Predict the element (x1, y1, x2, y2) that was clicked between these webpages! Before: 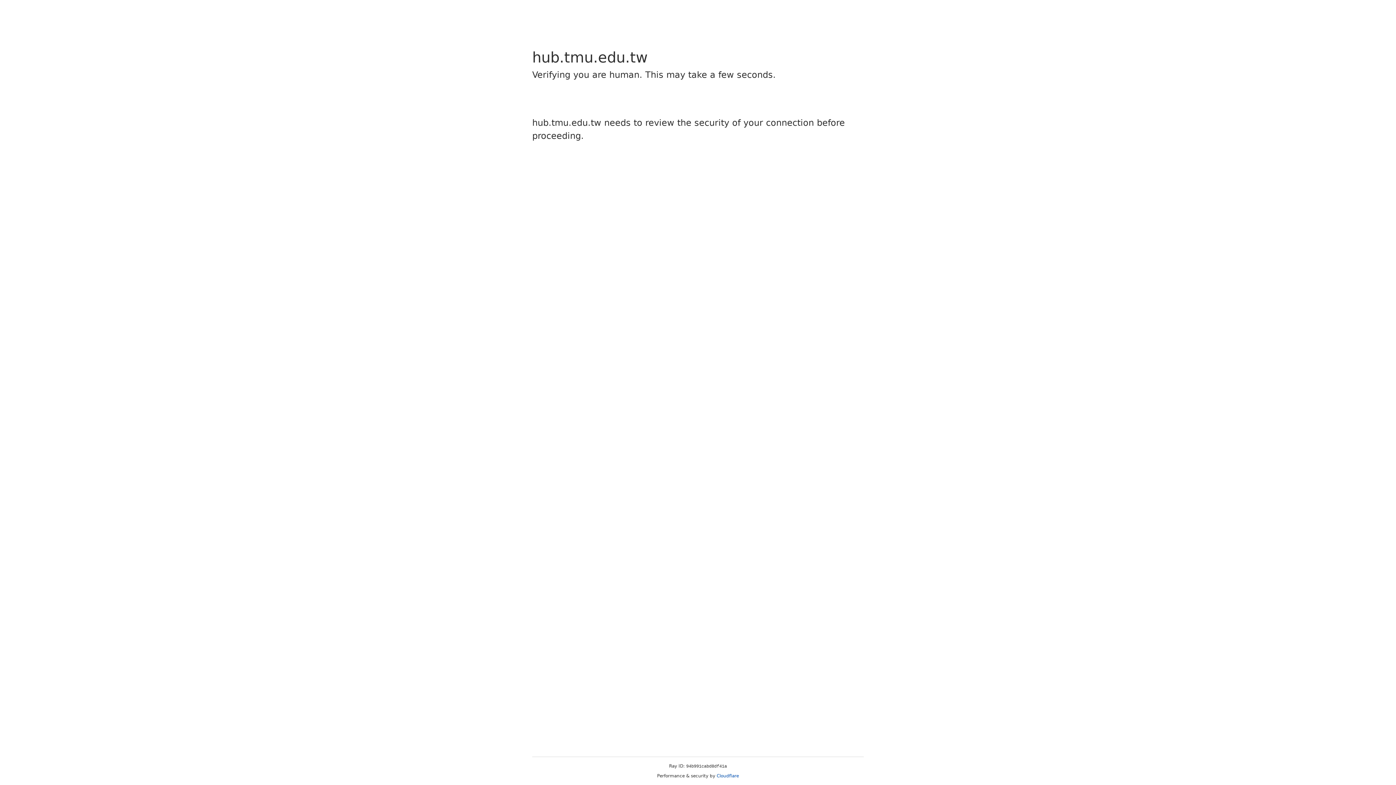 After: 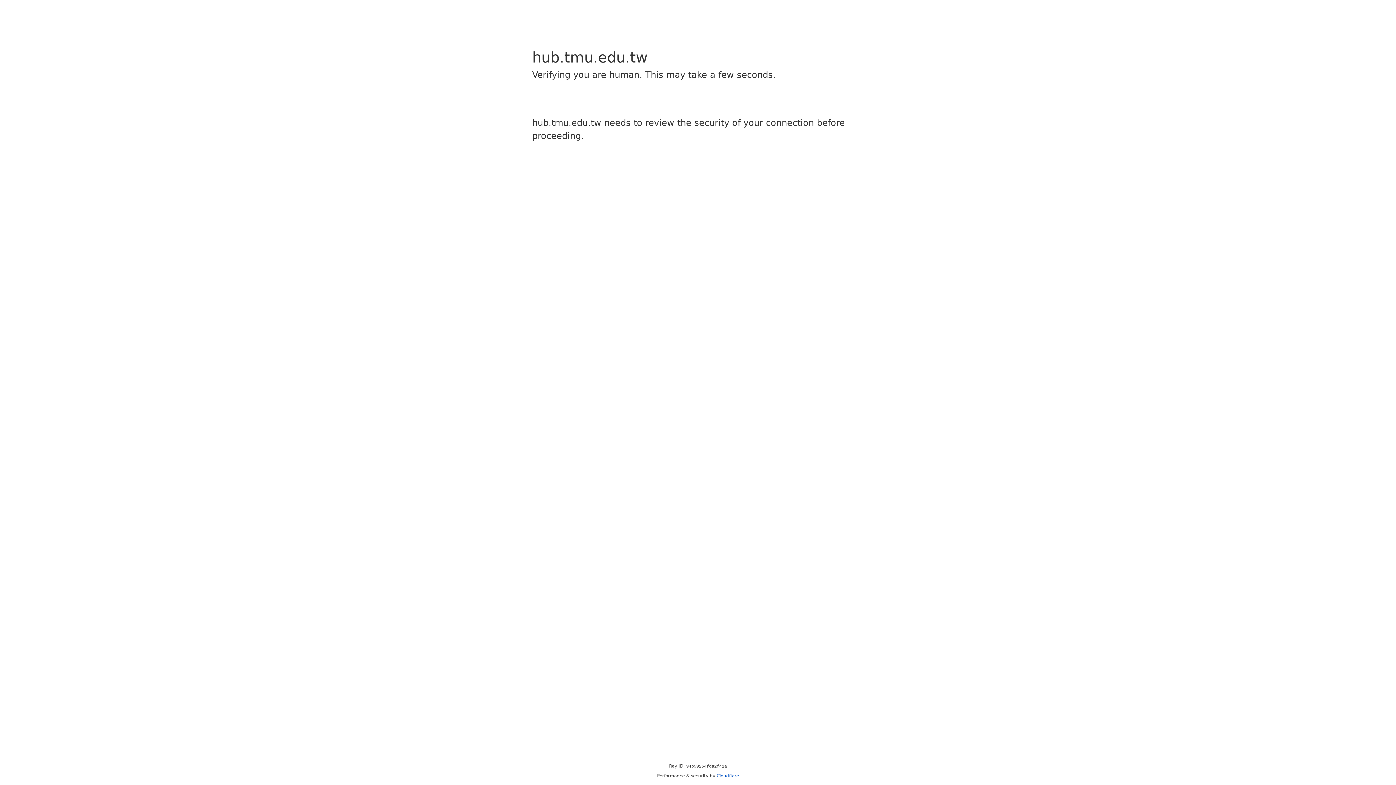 Action: bbox: (716, 773, 739, 778) label: Cloudflare